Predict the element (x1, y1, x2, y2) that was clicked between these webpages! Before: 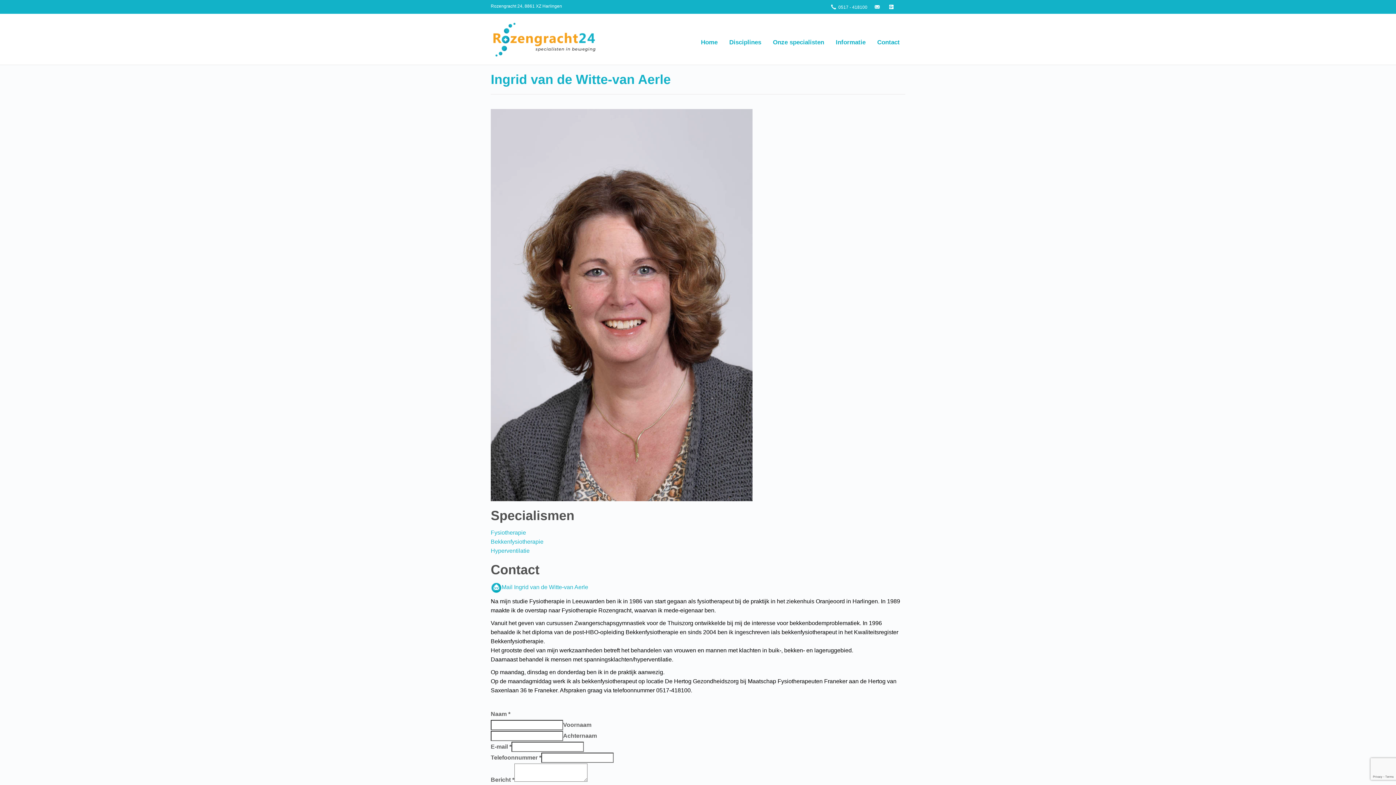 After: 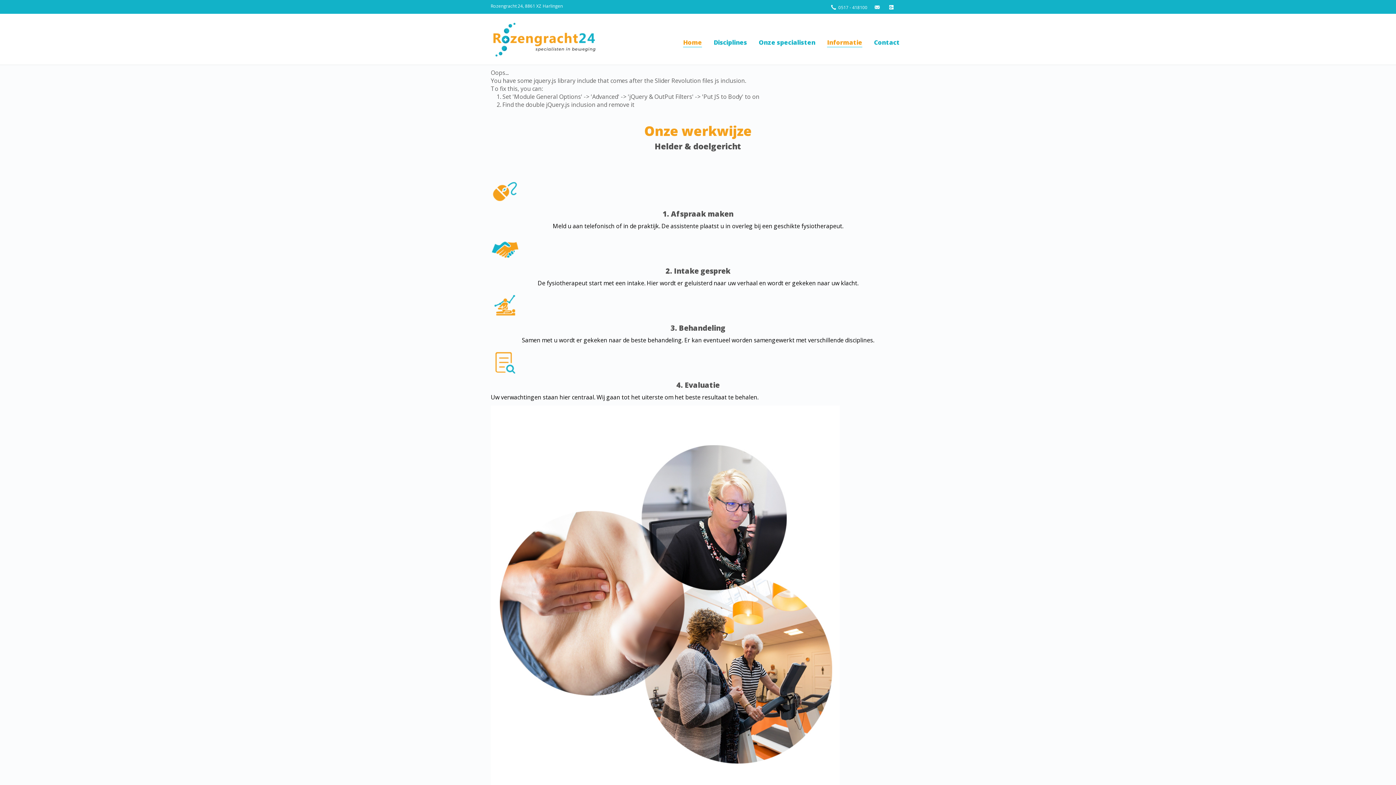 Action: bbox: (490, 35, 597, 41)